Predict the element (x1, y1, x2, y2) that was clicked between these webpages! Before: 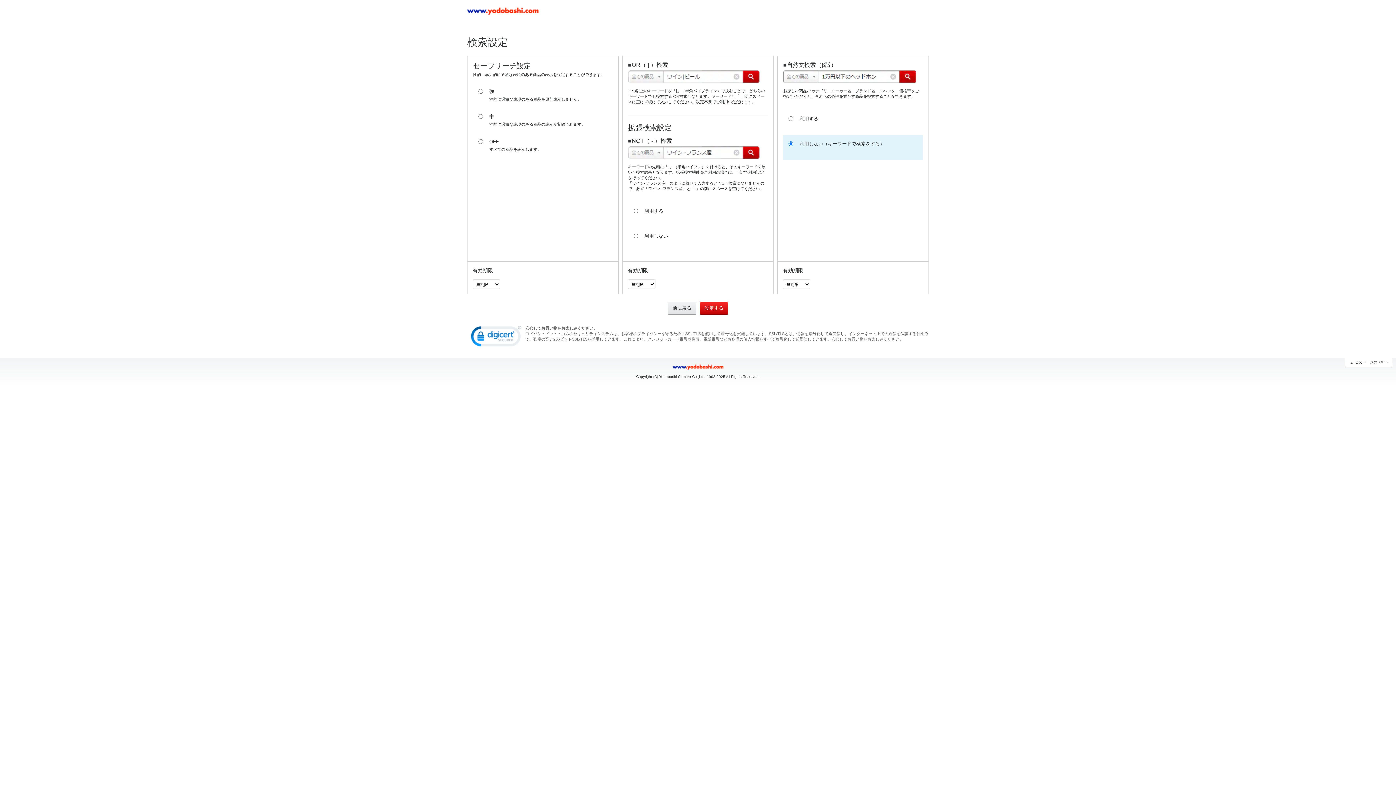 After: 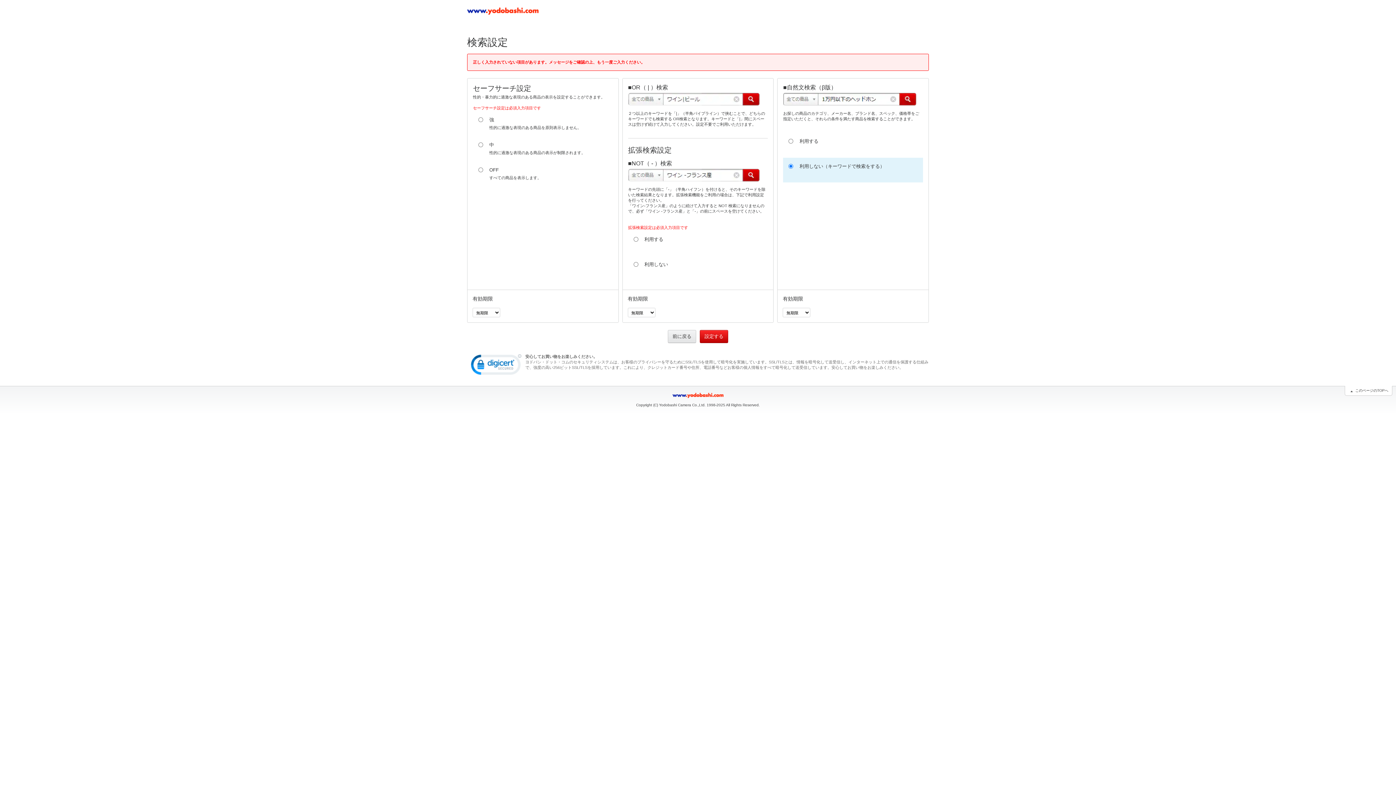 Action: label: 設定する bbox: (700, 302, 728, 314)